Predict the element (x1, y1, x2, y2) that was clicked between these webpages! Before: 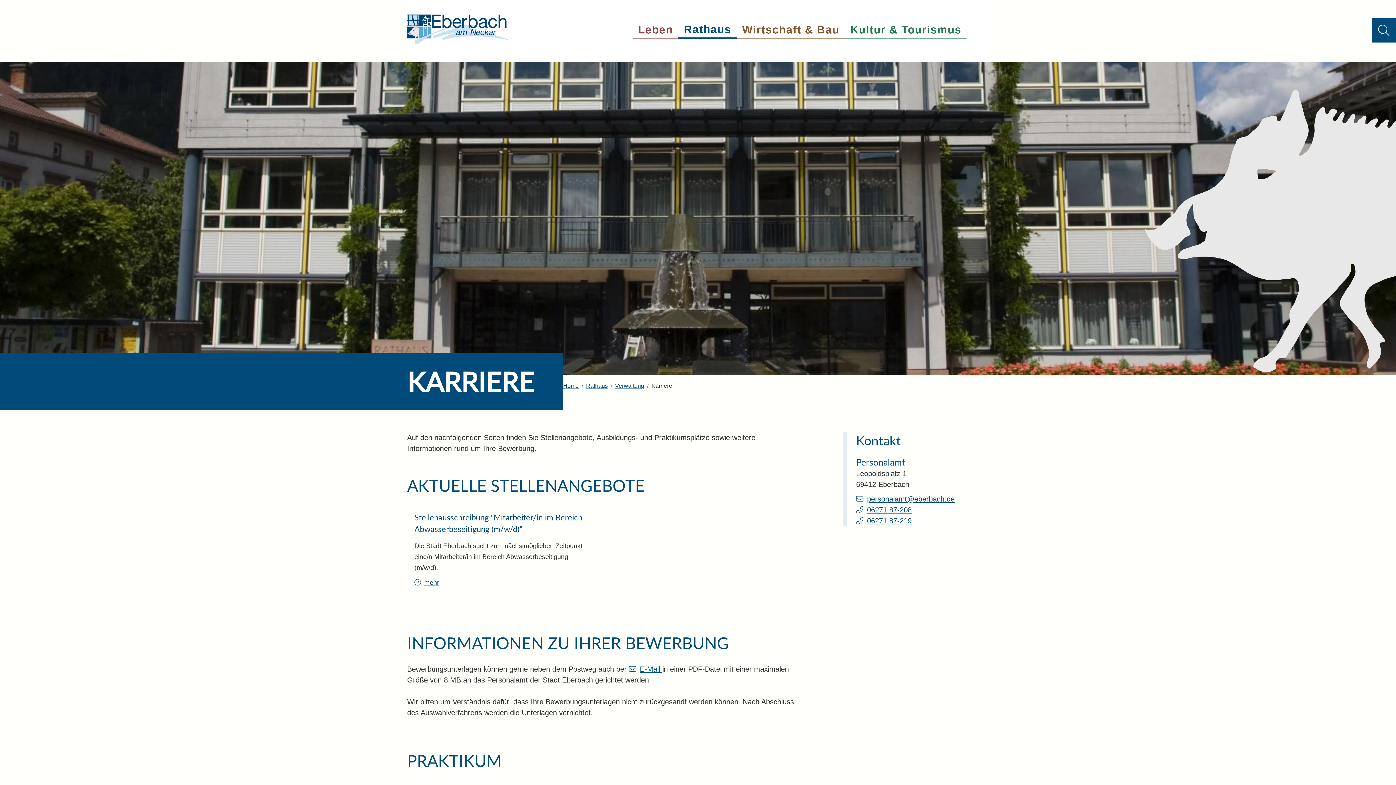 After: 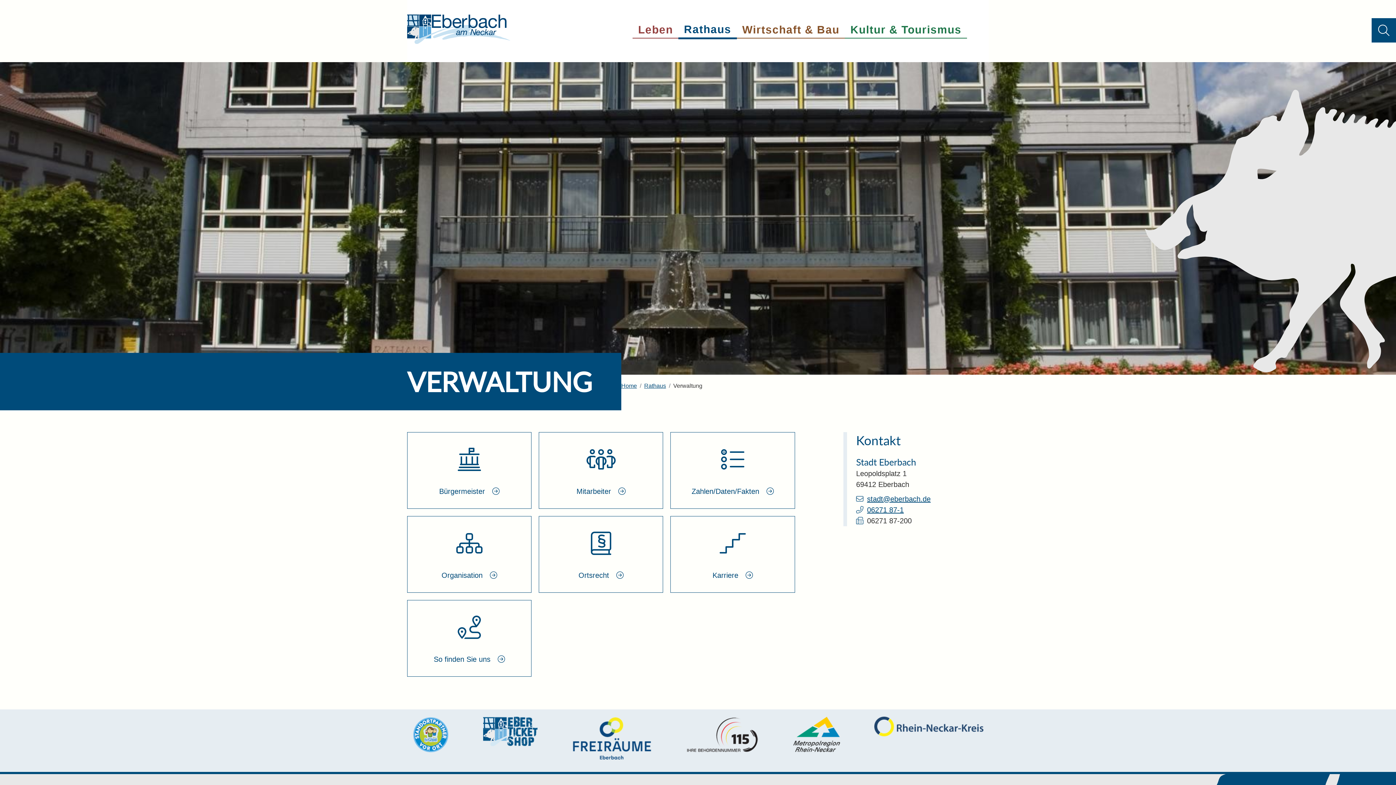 Action: label: Verwaltung bbox: (615, 382, 644, 389)